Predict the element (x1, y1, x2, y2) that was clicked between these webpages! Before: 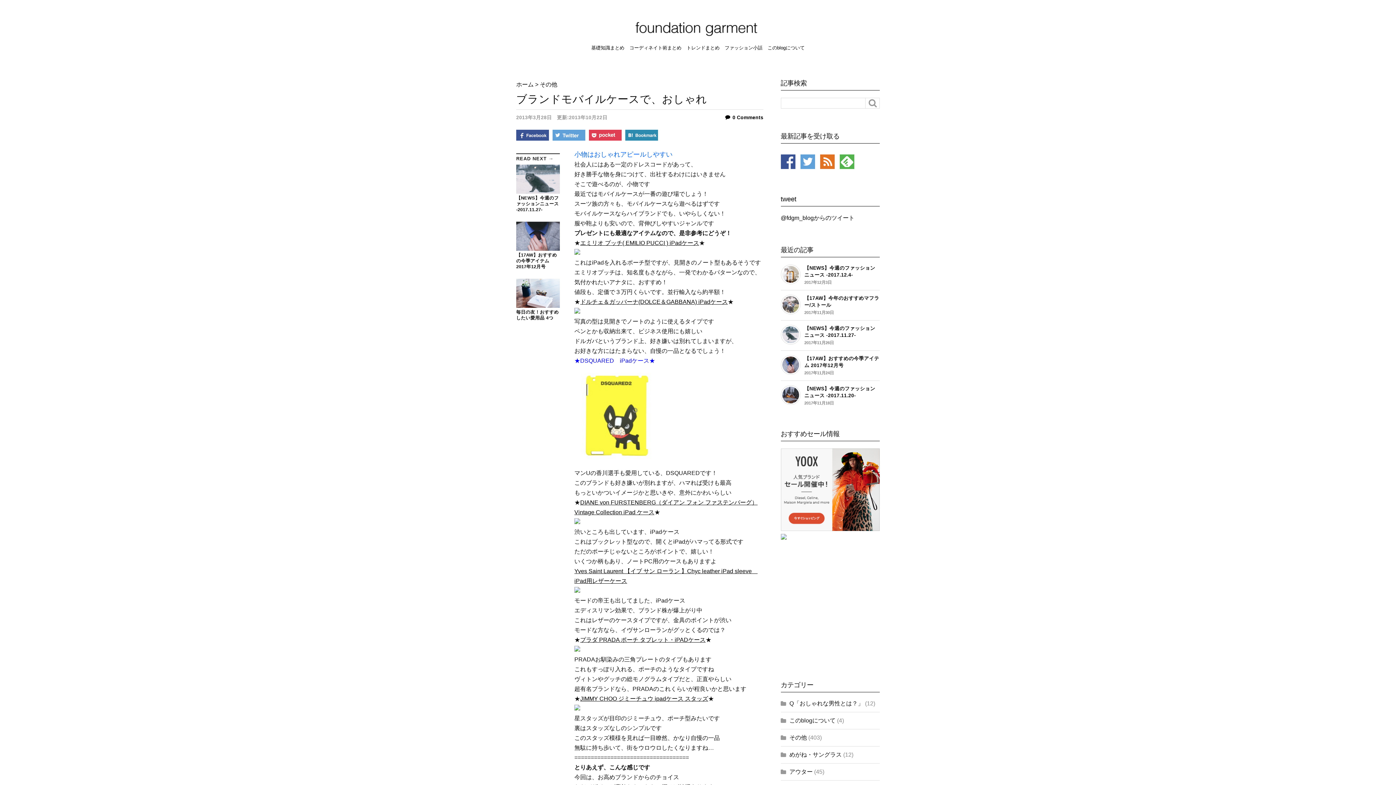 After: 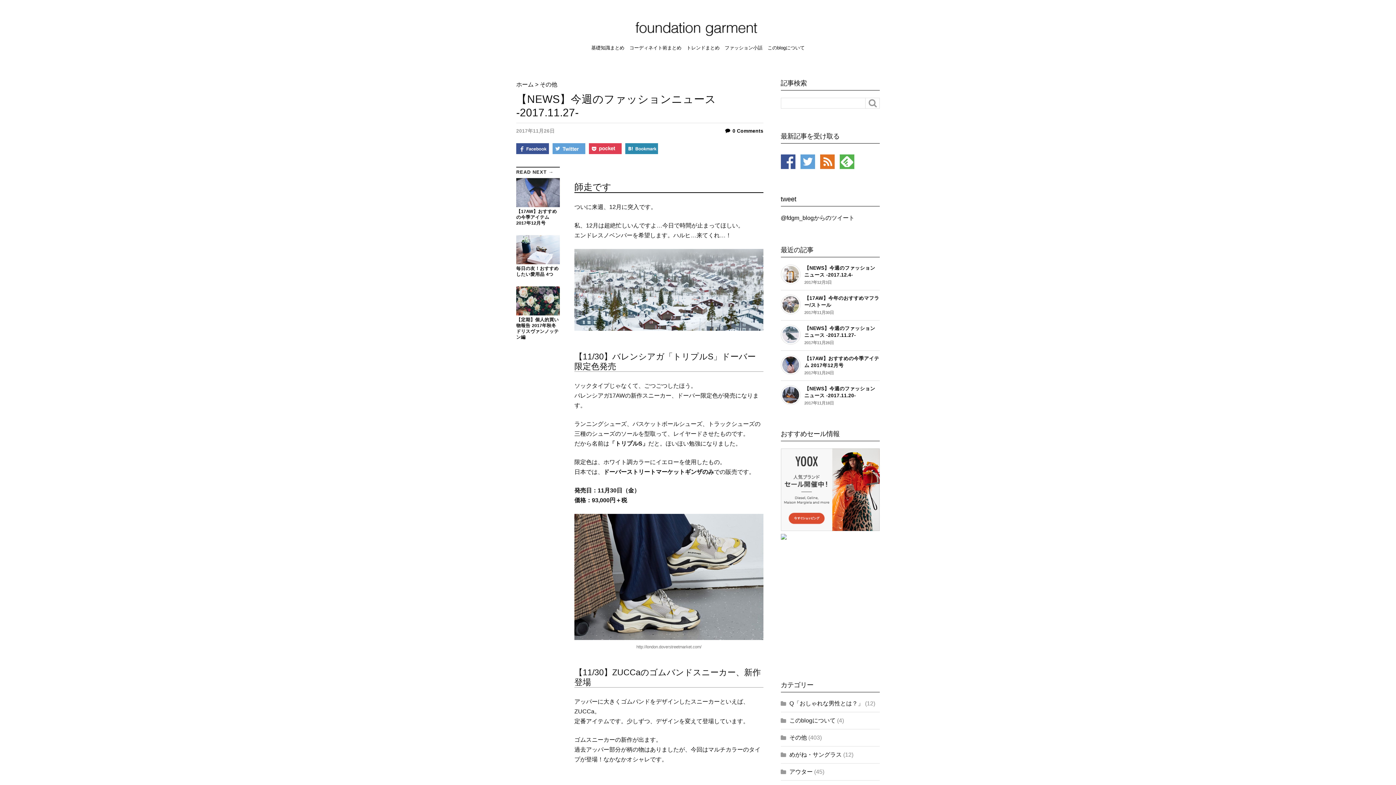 Action: label: 【NEWS】今週のファッションニュース -2017.11.27- bbox: (516, 164, 560, 212)